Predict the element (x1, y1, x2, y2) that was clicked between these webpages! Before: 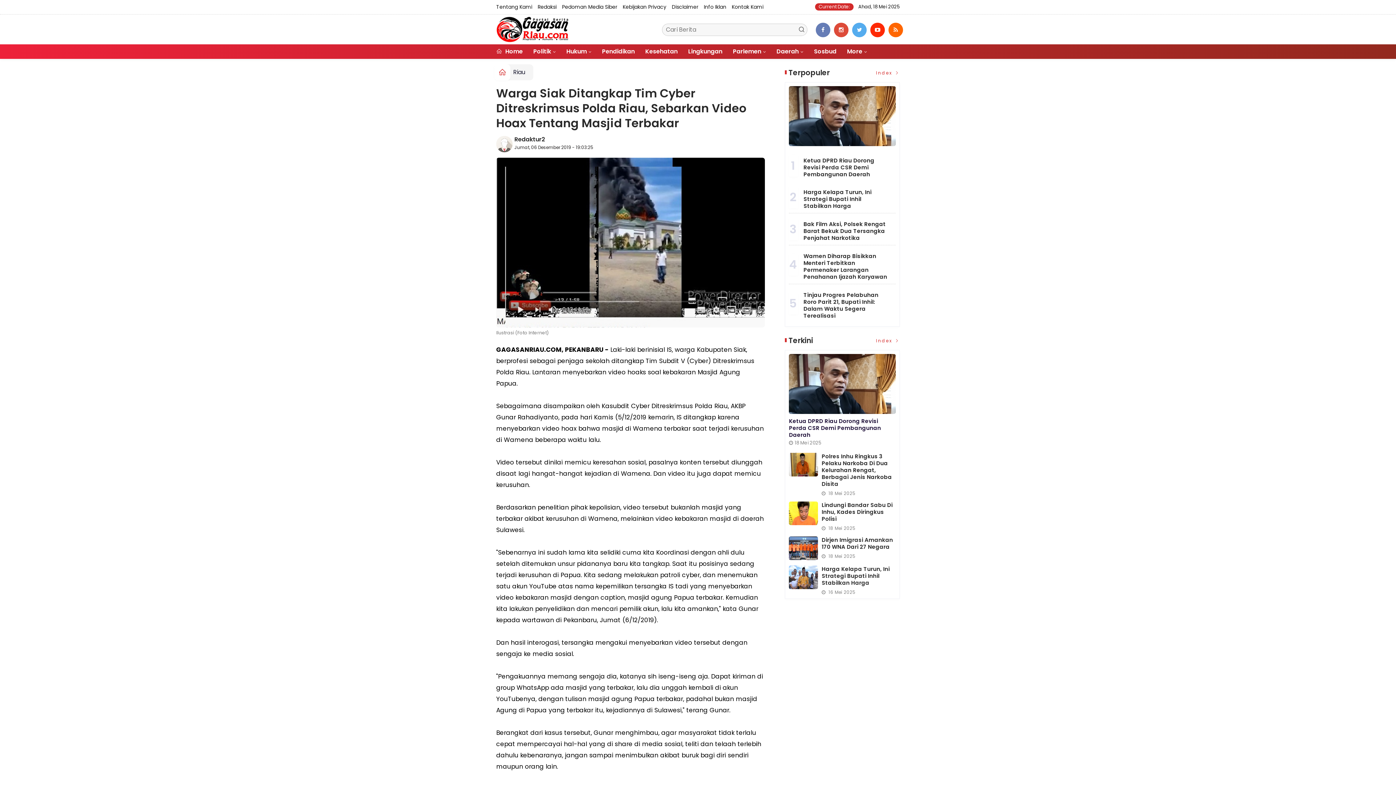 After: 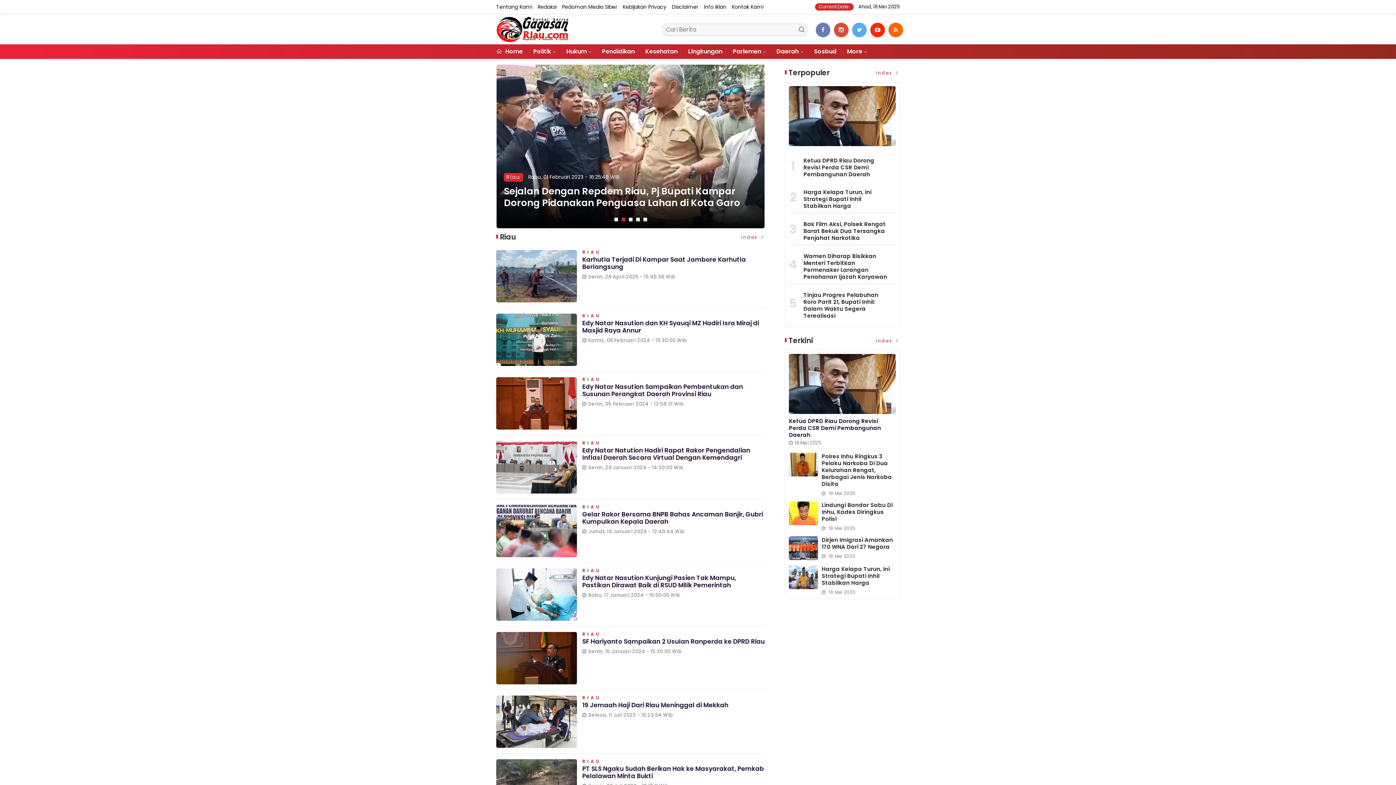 Action: label: RIAU bbox: (582, 757, 602, 762)